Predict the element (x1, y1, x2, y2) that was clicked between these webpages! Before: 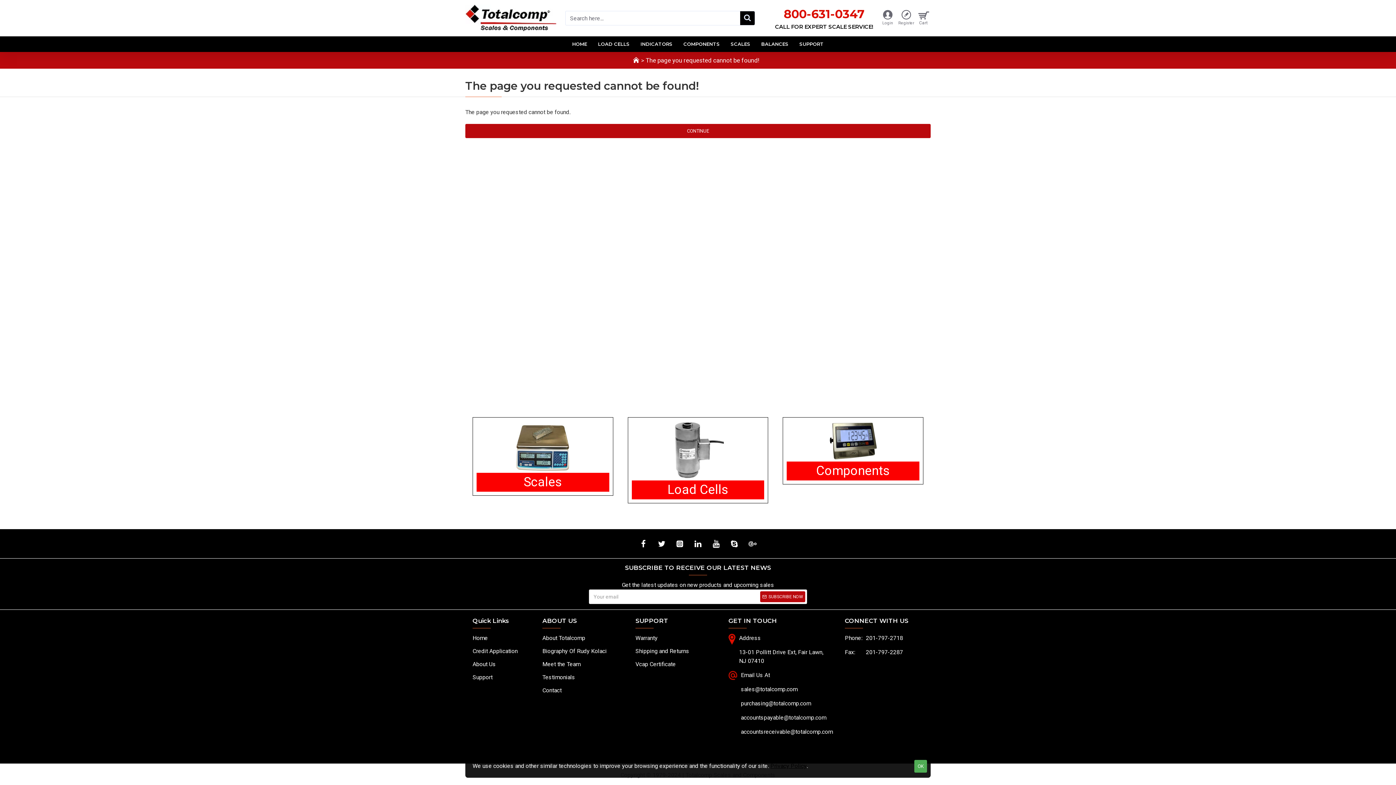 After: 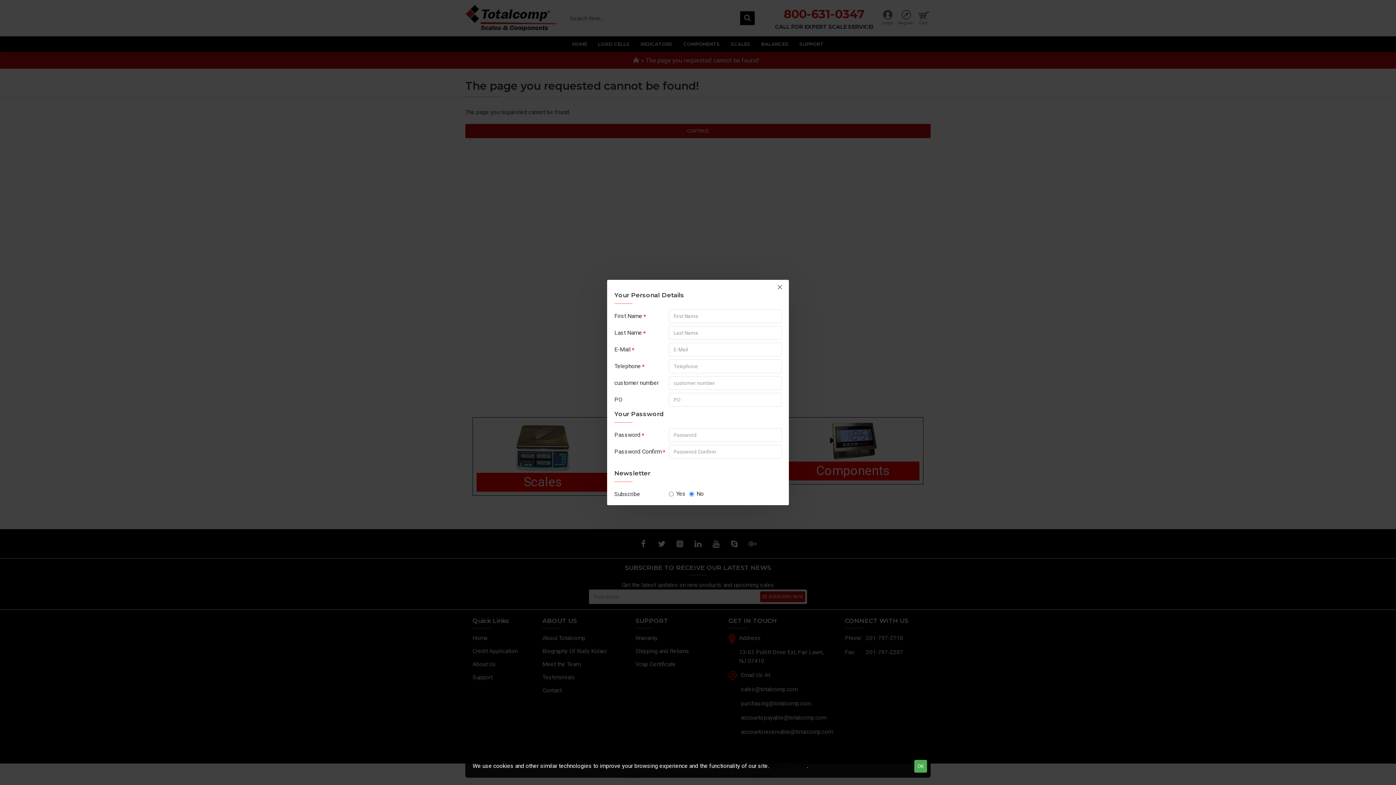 Action: bbox: (896, 8, 916, 28) label: Register